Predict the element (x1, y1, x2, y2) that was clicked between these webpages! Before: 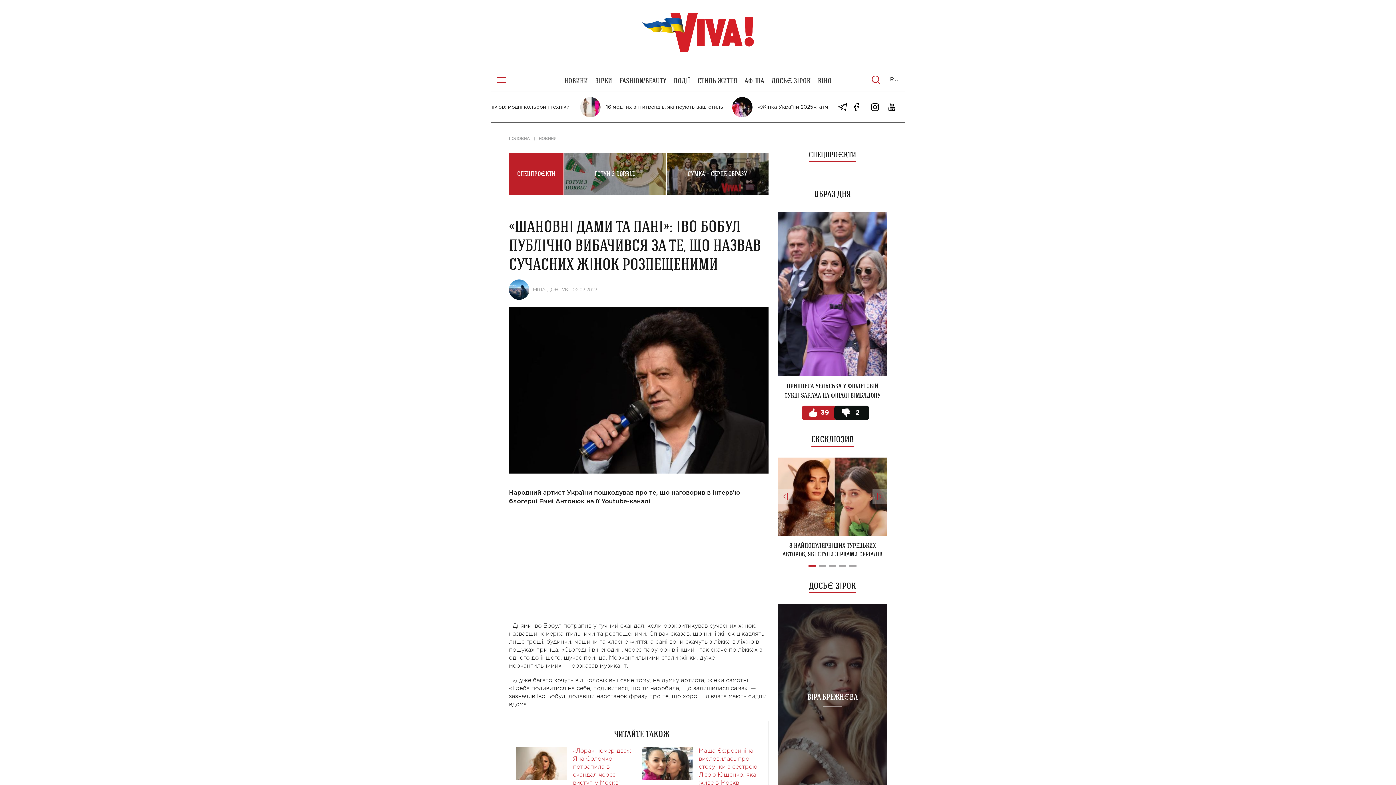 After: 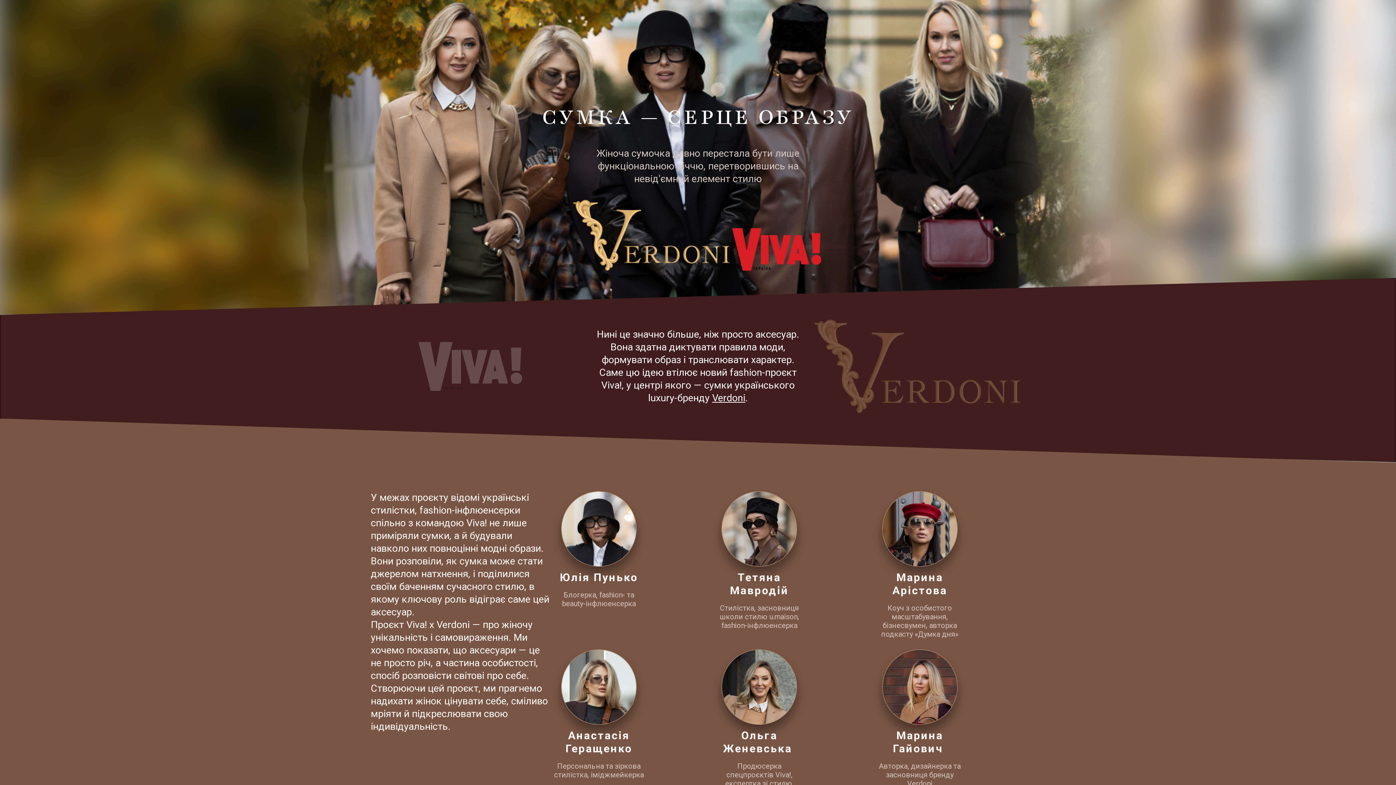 Action: label: СУМКА — СЕРЦЕ ОБРАЗУ bbox: (666, 153, 768, 194)